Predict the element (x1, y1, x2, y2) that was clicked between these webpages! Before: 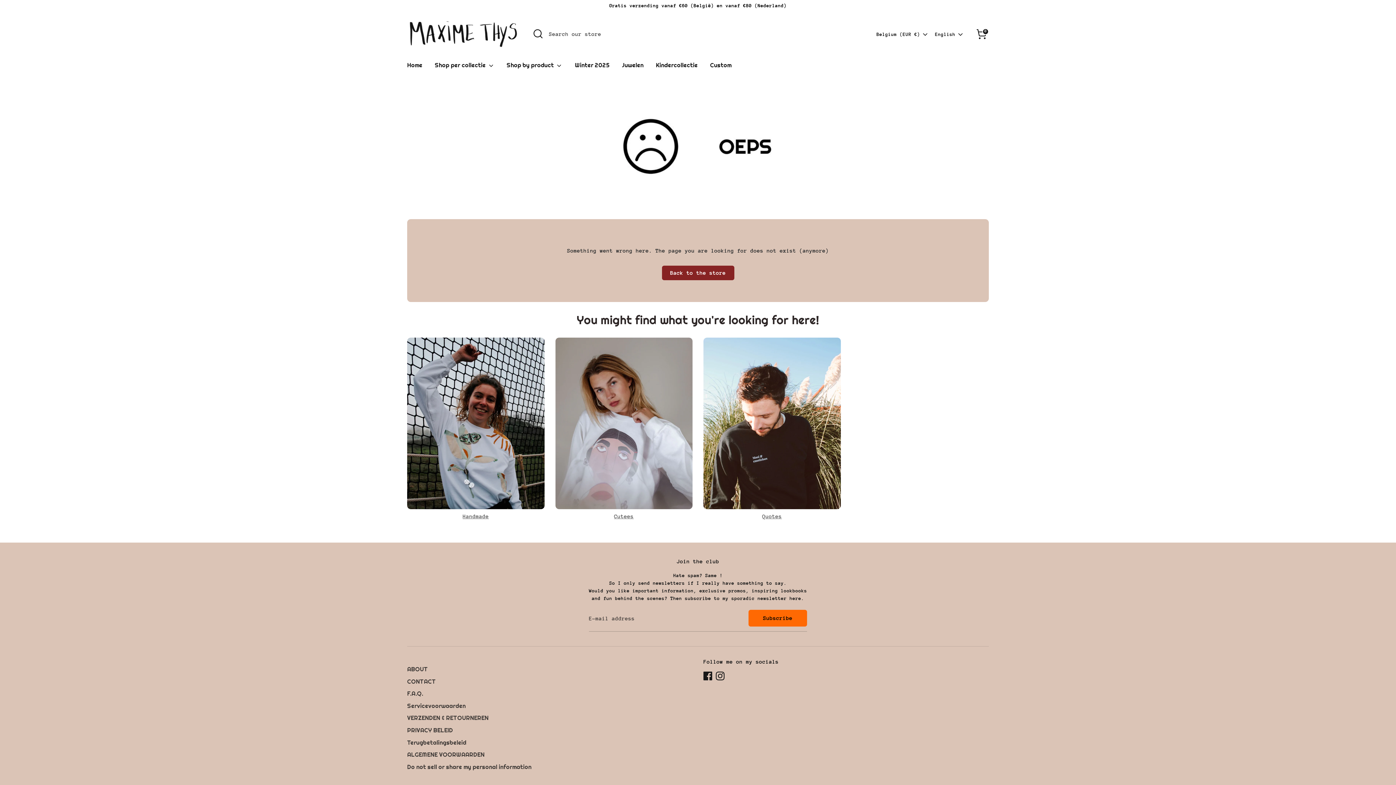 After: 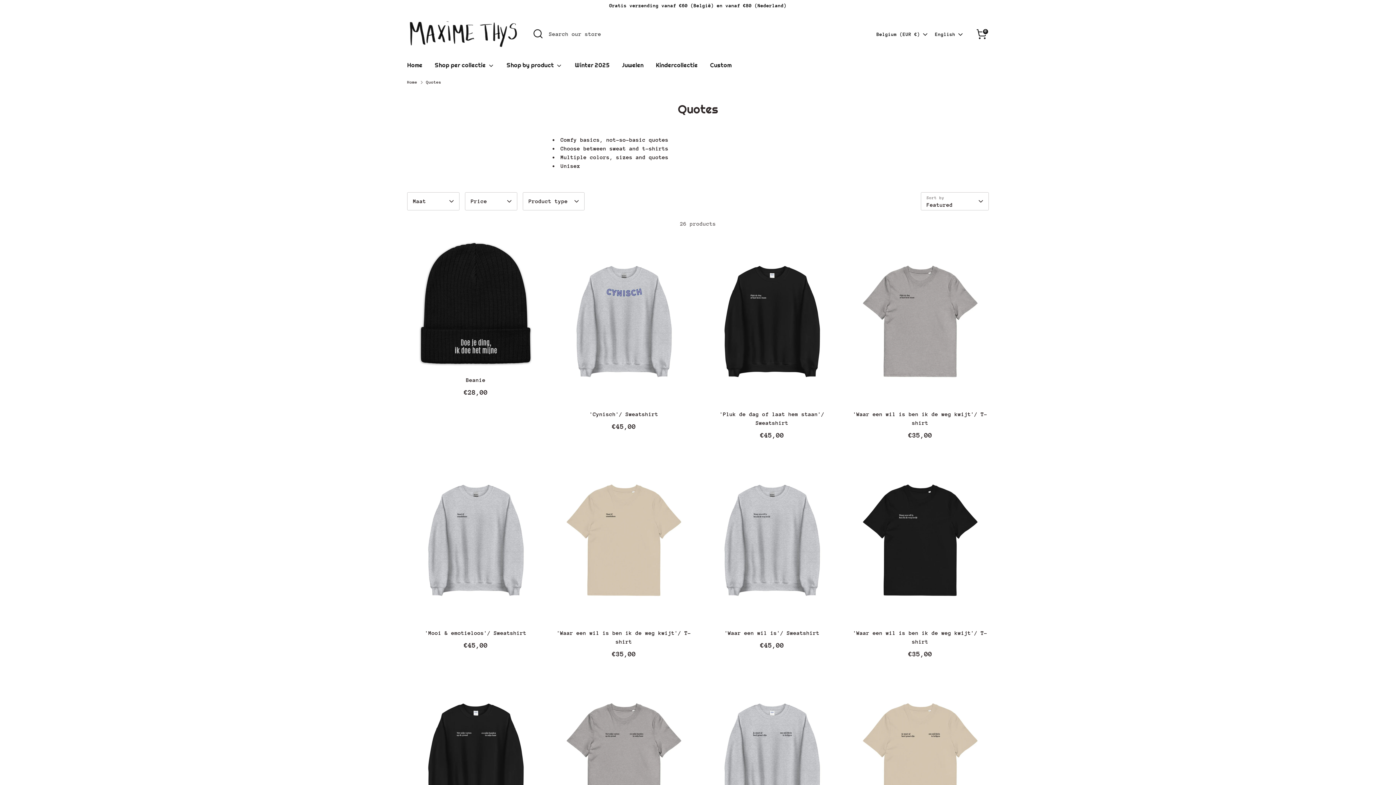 Action: bbox: (703, 337, 840, 509)